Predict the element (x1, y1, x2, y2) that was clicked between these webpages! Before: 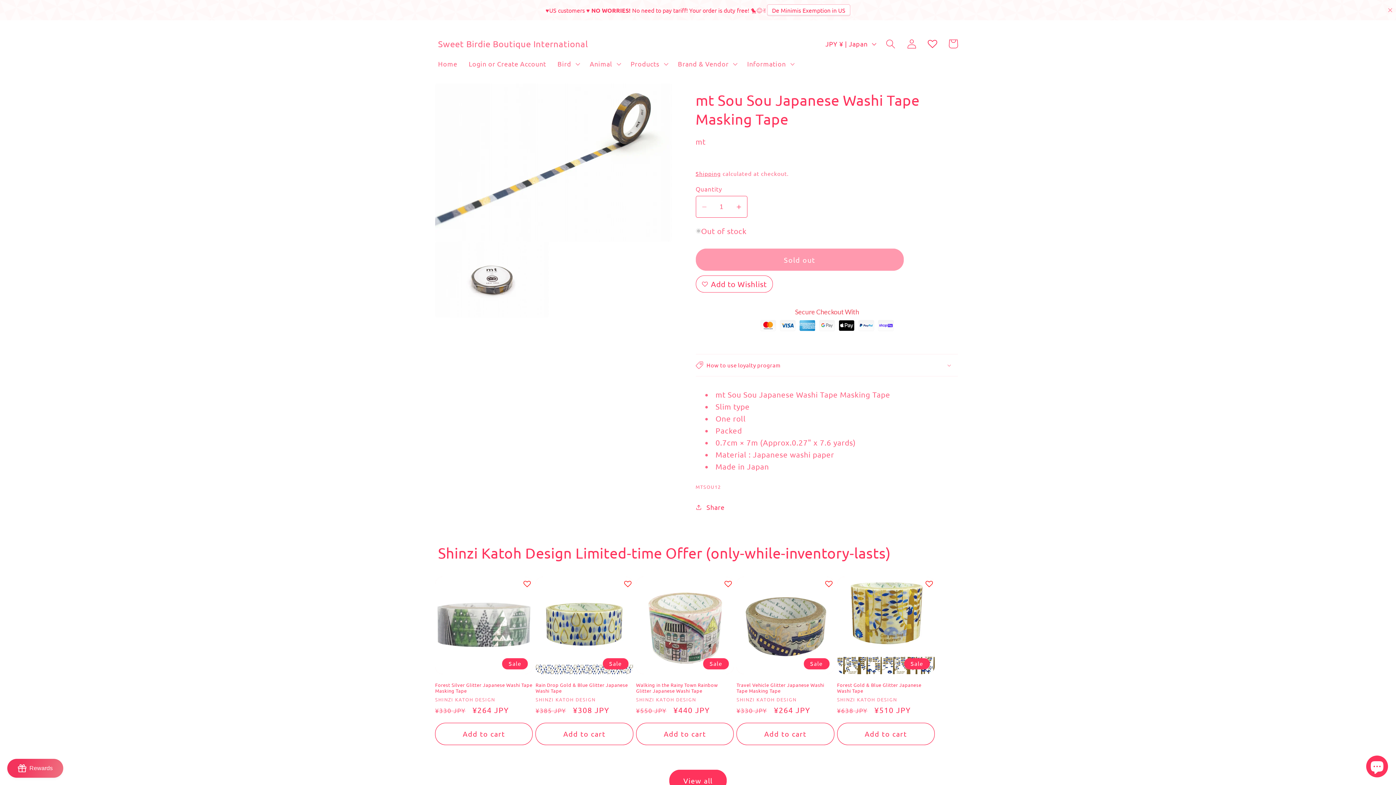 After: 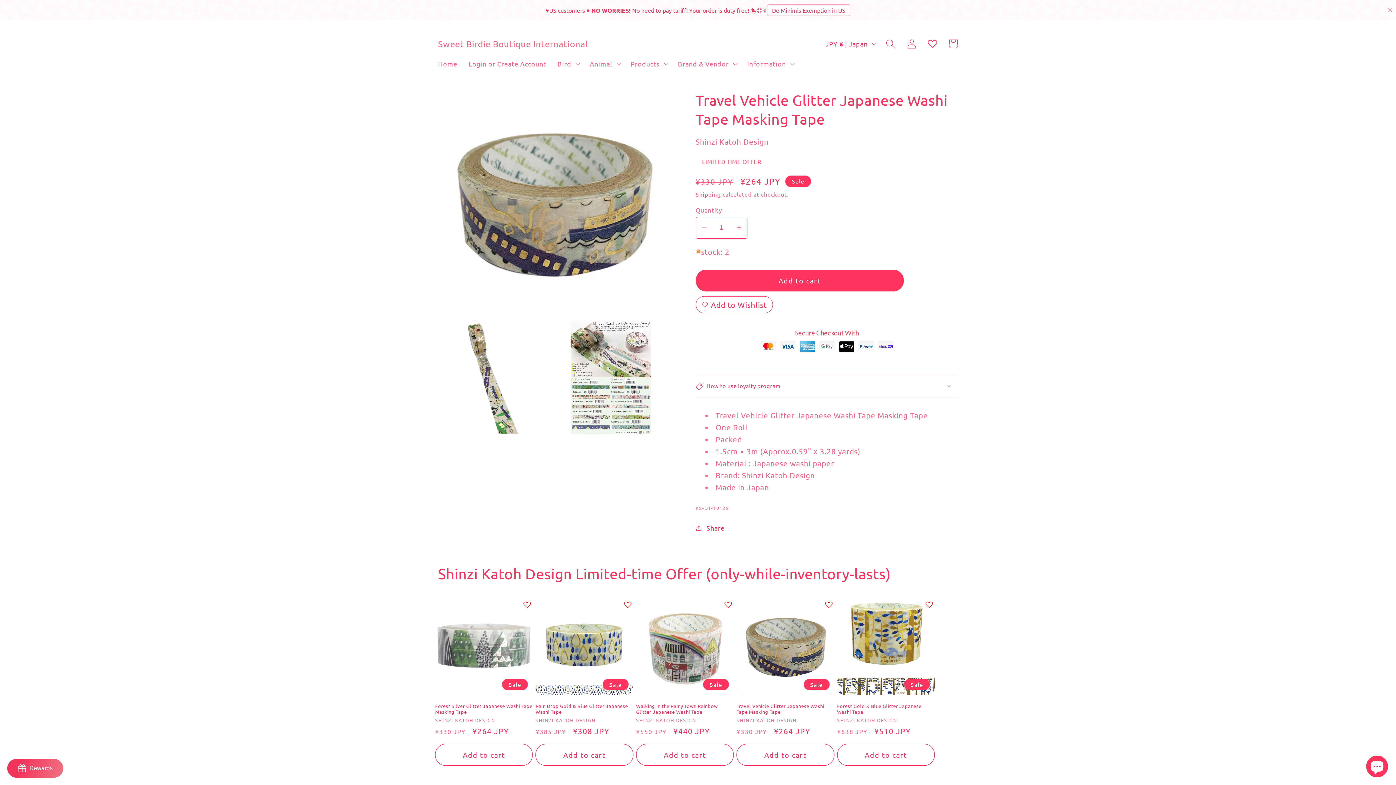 Action: label: Travel Vehicle Glitter Japanese Washi Tape Masking Tape bbox: (736, 662, 834, 673)